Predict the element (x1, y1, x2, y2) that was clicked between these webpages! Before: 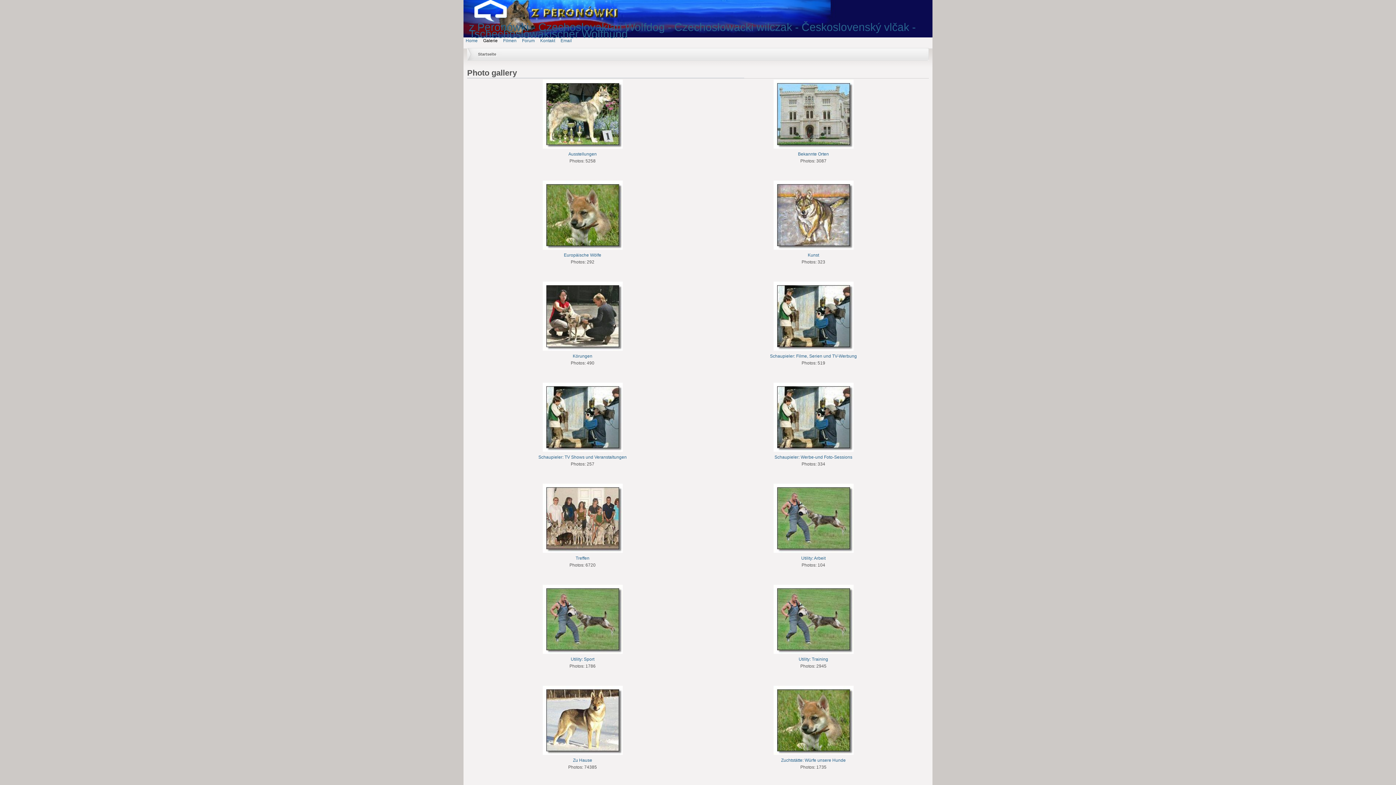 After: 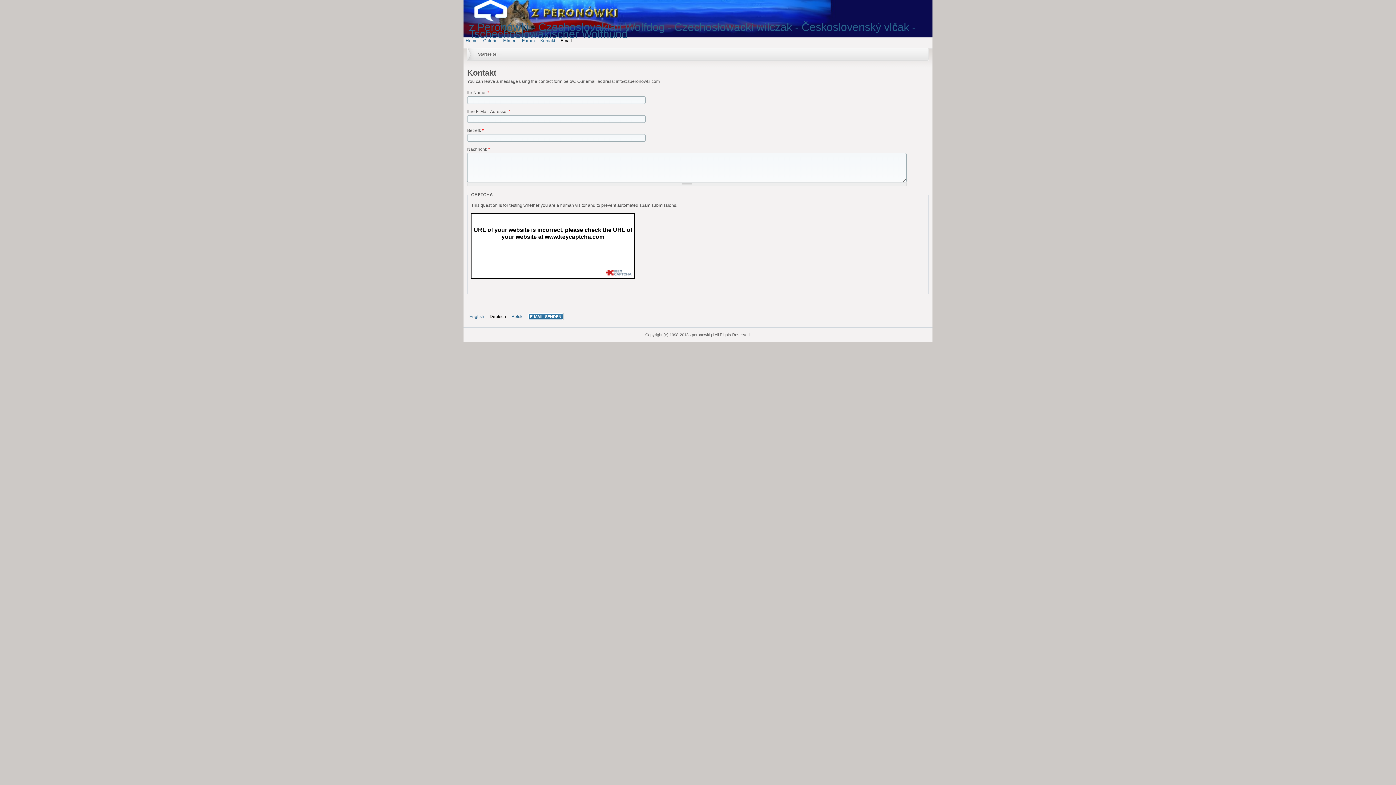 Action: bbox: (560, 38, 572, 43) label: Email